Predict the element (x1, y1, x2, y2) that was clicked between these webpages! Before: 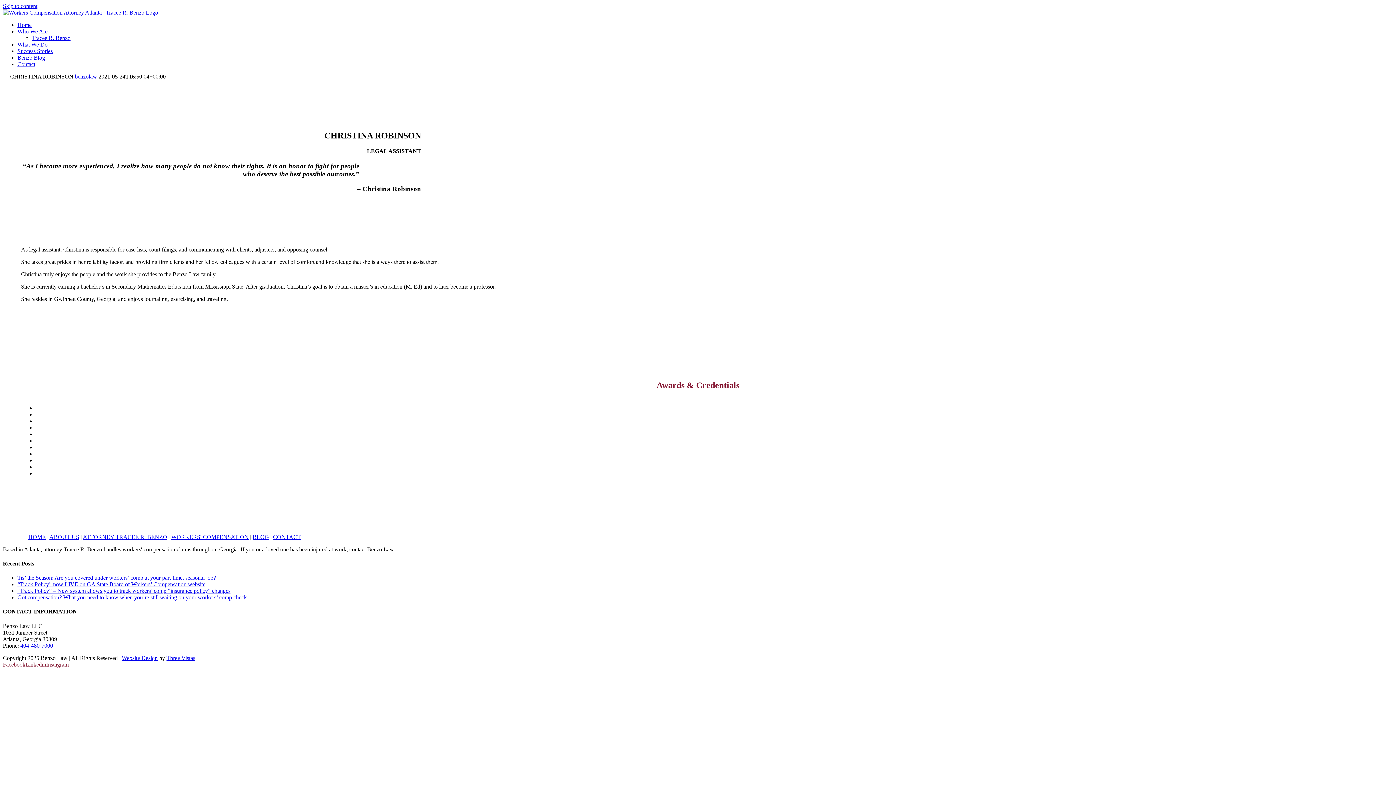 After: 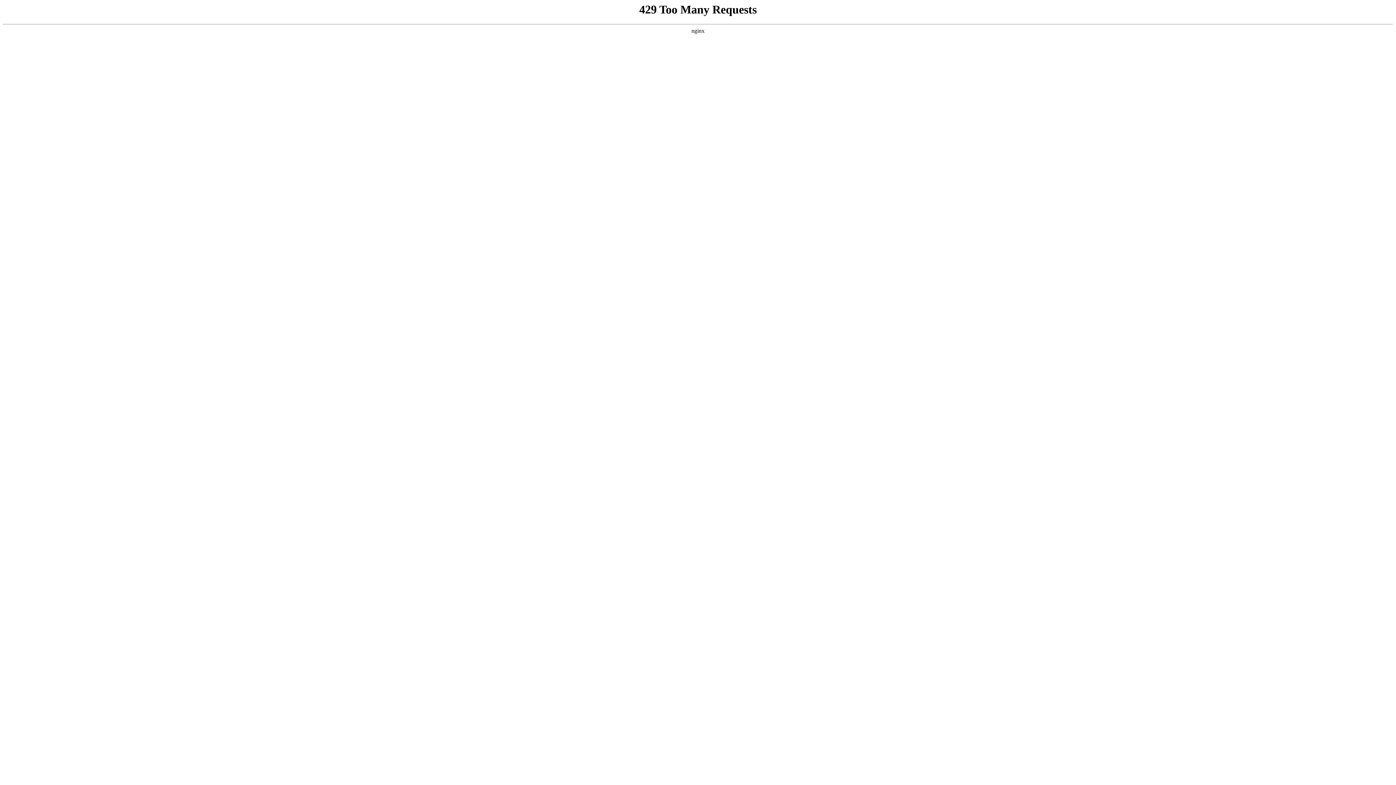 Action: label: BLOG bbox: (252, 534, 269, 540)